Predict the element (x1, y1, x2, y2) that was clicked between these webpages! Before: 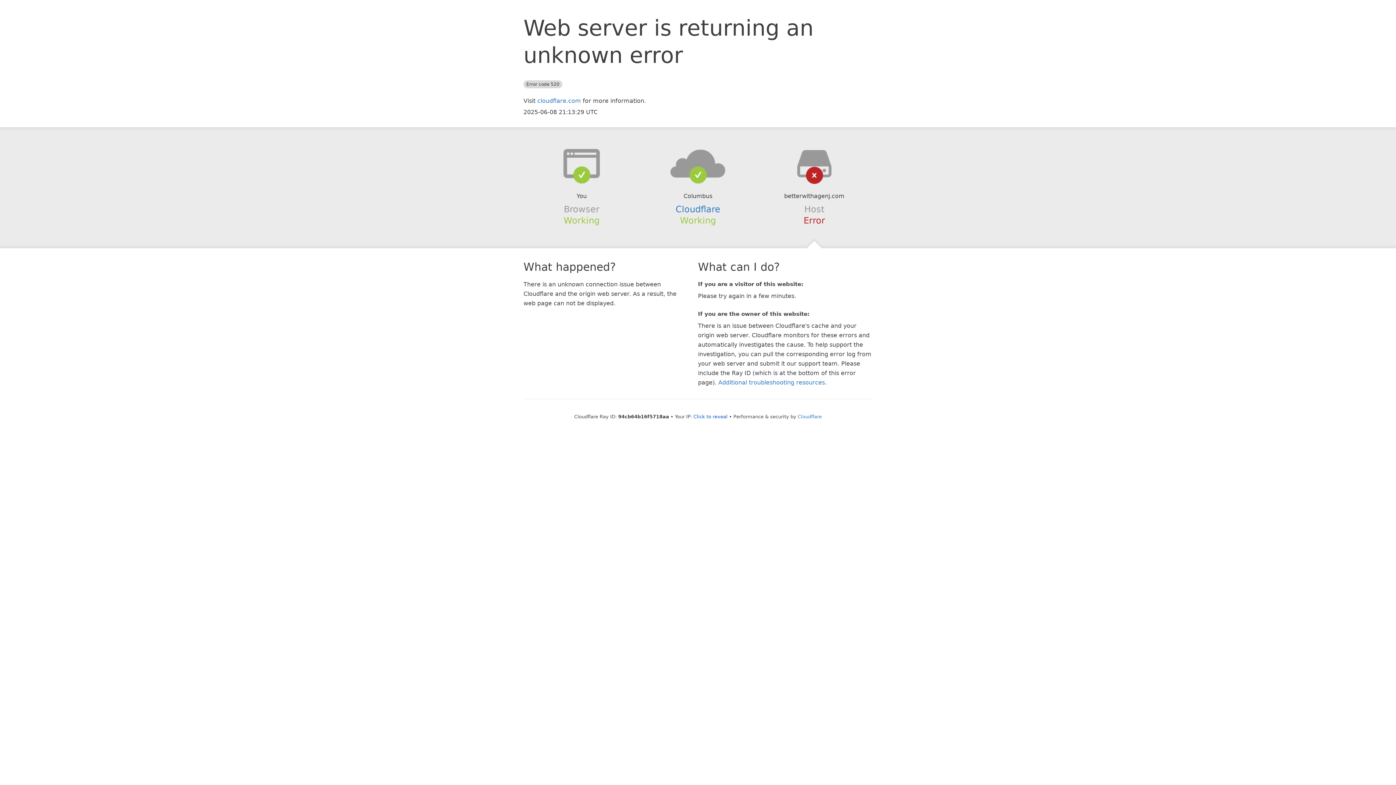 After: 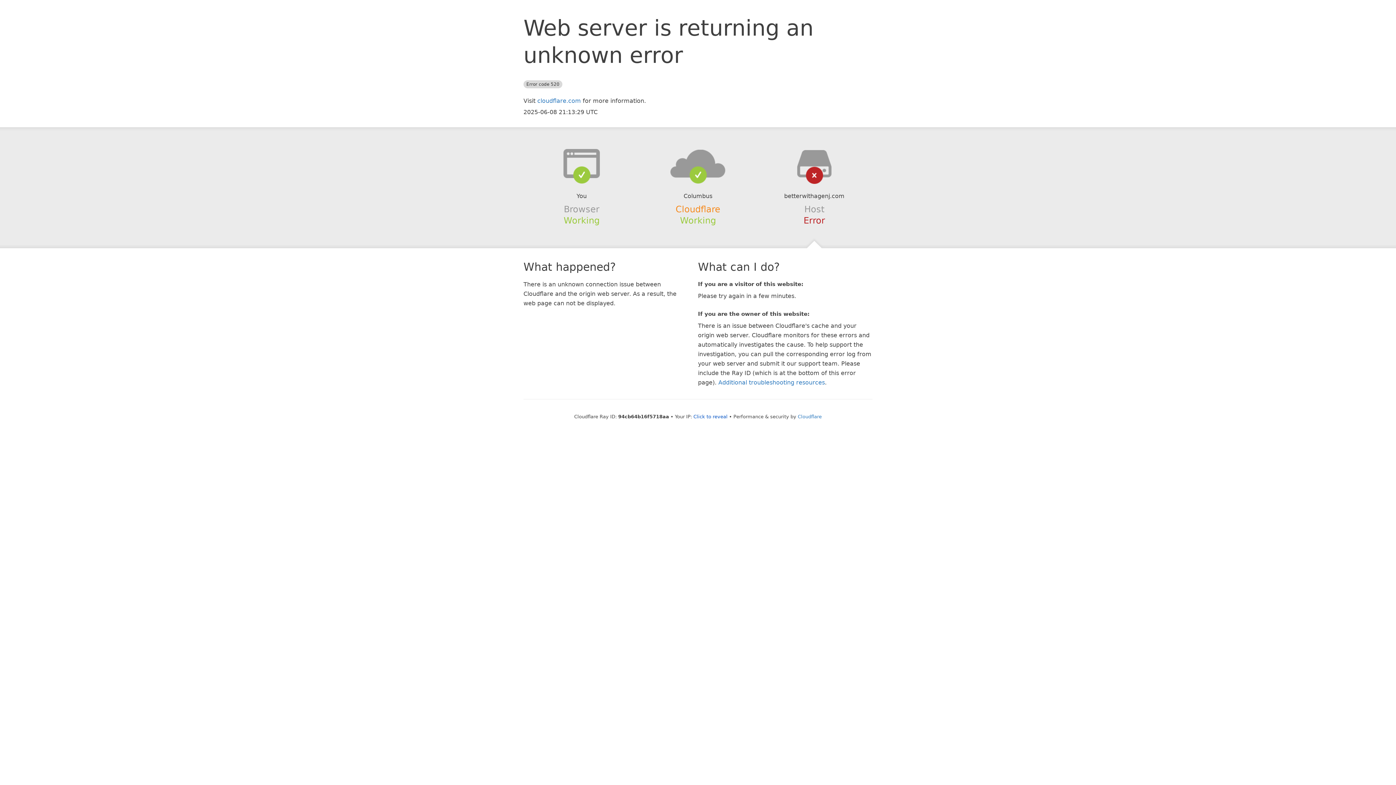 Action: label: Cloudflare bbox: (675, 204, 720, 214)